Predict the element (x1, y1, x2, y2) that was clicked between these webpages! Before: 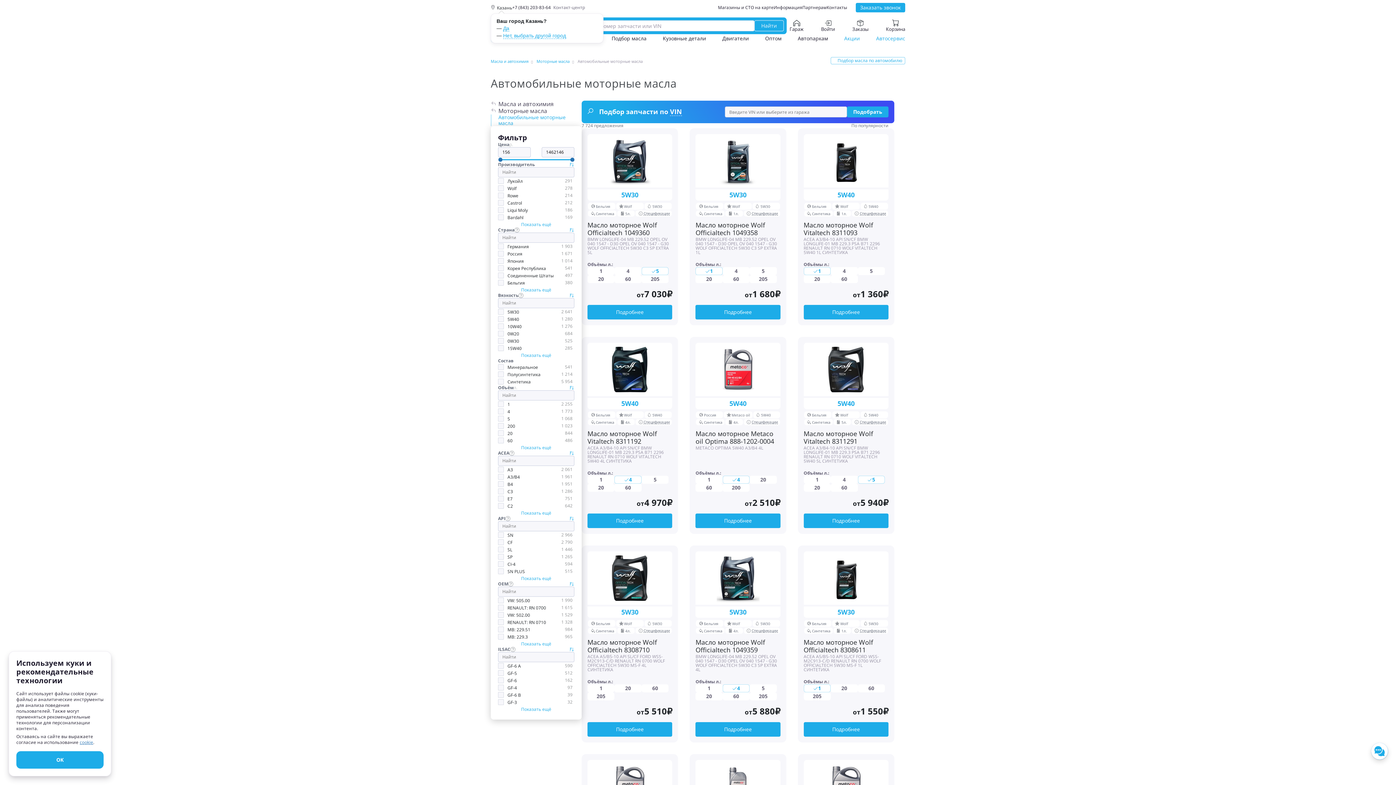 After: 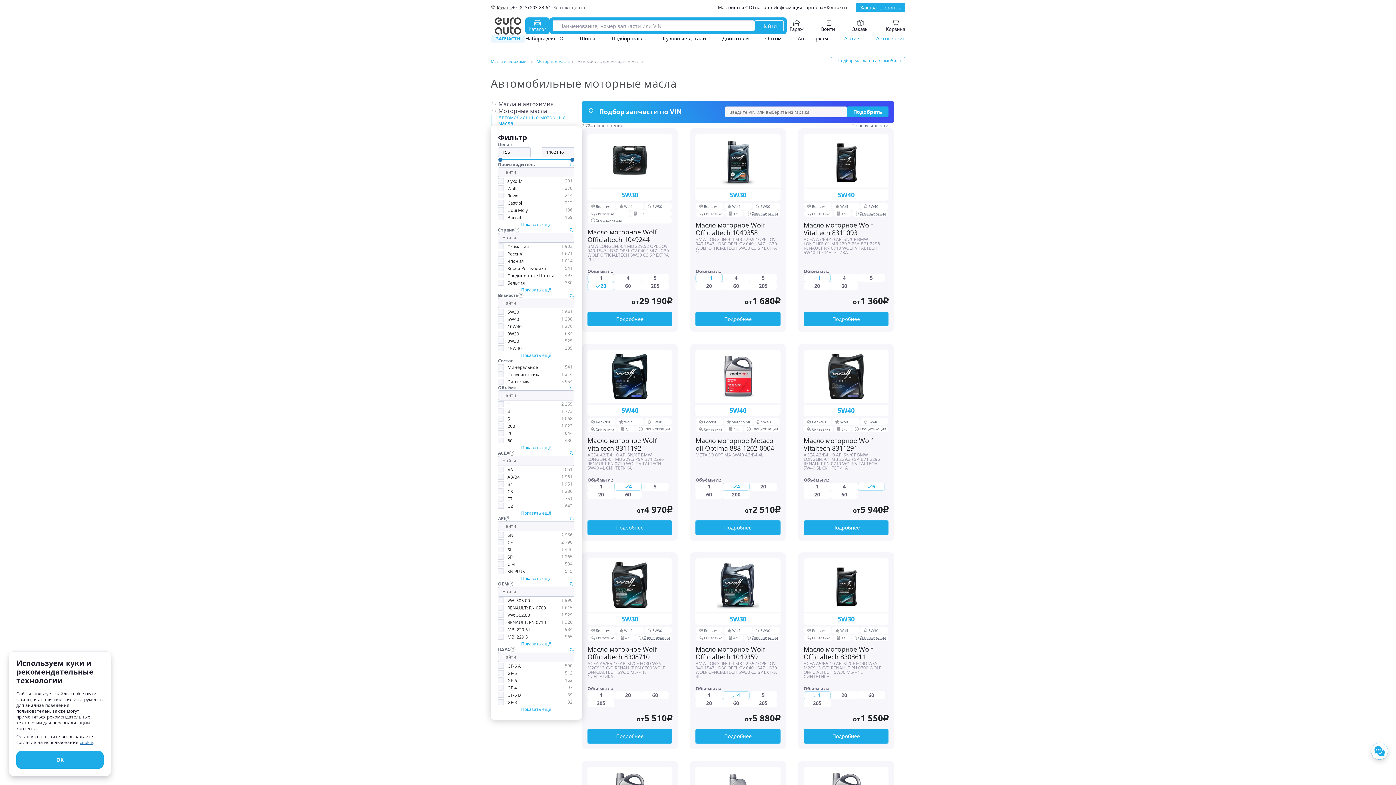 Action: bbox: (587, 275, 614, 283) label: 20